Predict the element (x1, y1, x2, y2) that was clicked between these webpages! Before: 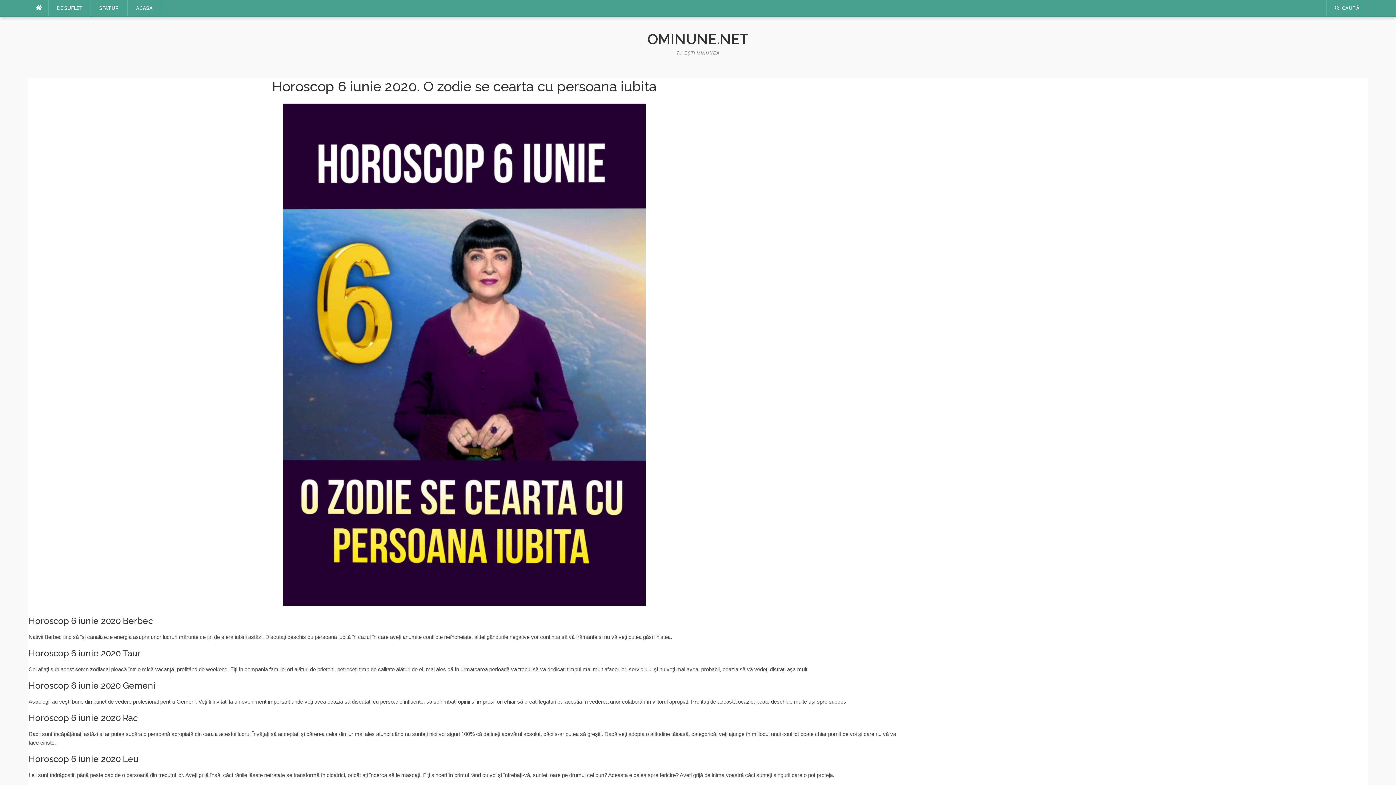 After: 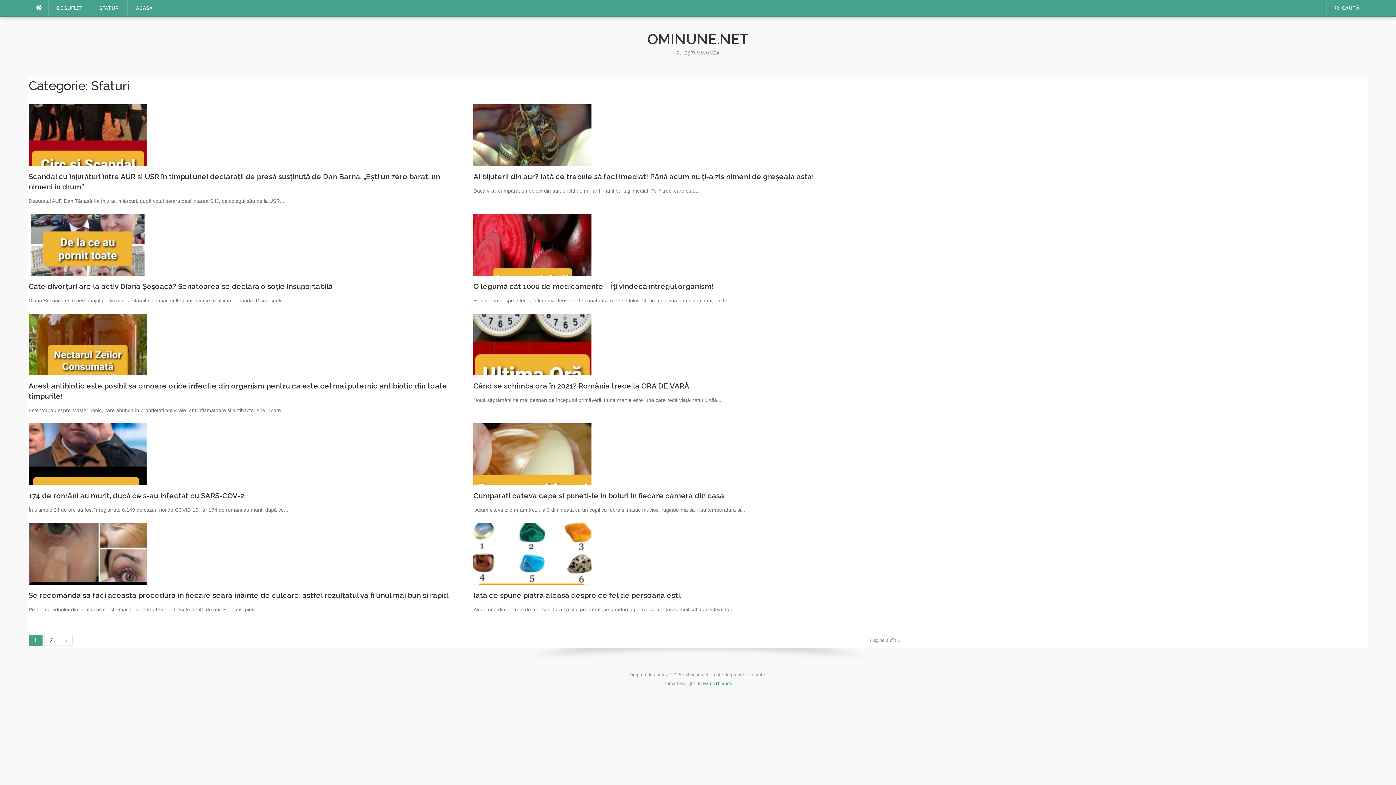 Action: label: SFATURI bbox: (91, 0, 127, 16)